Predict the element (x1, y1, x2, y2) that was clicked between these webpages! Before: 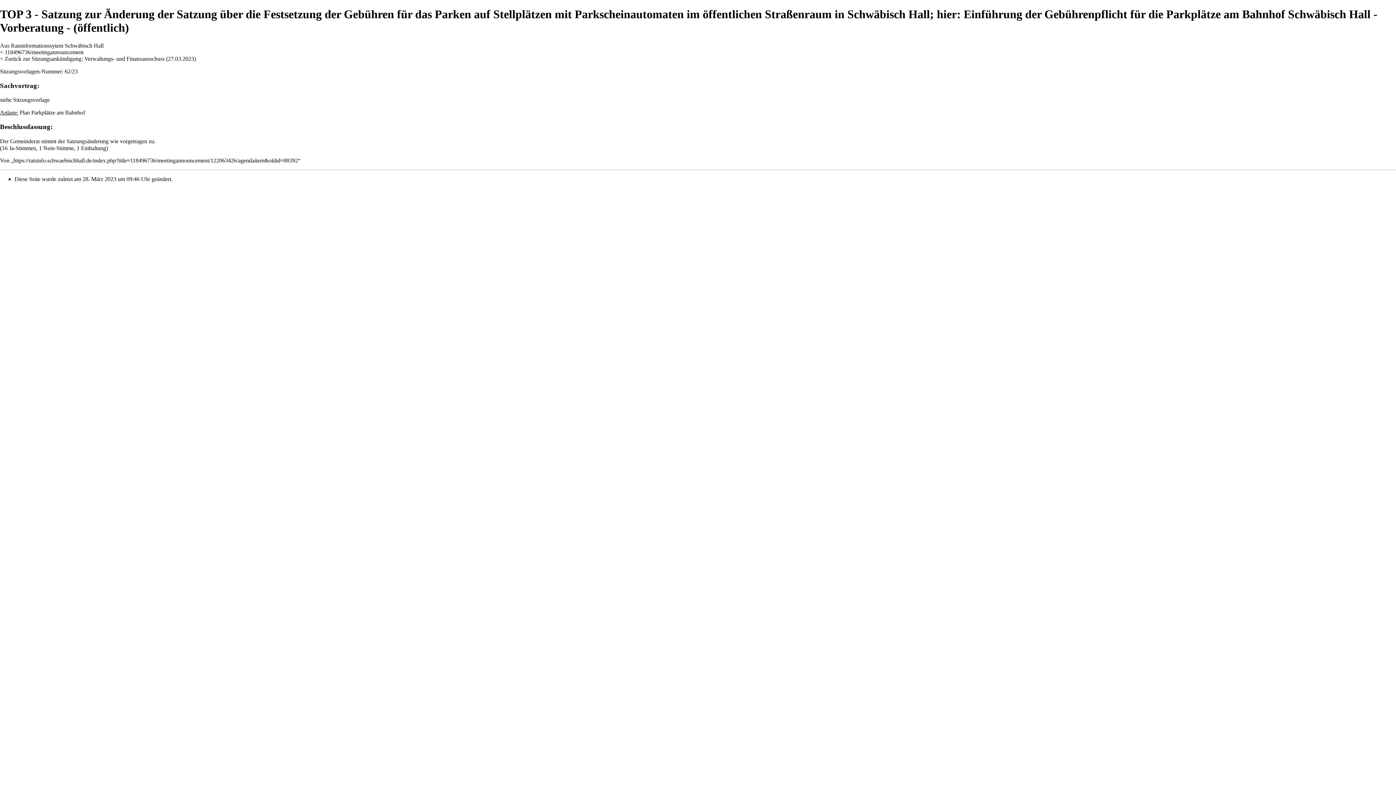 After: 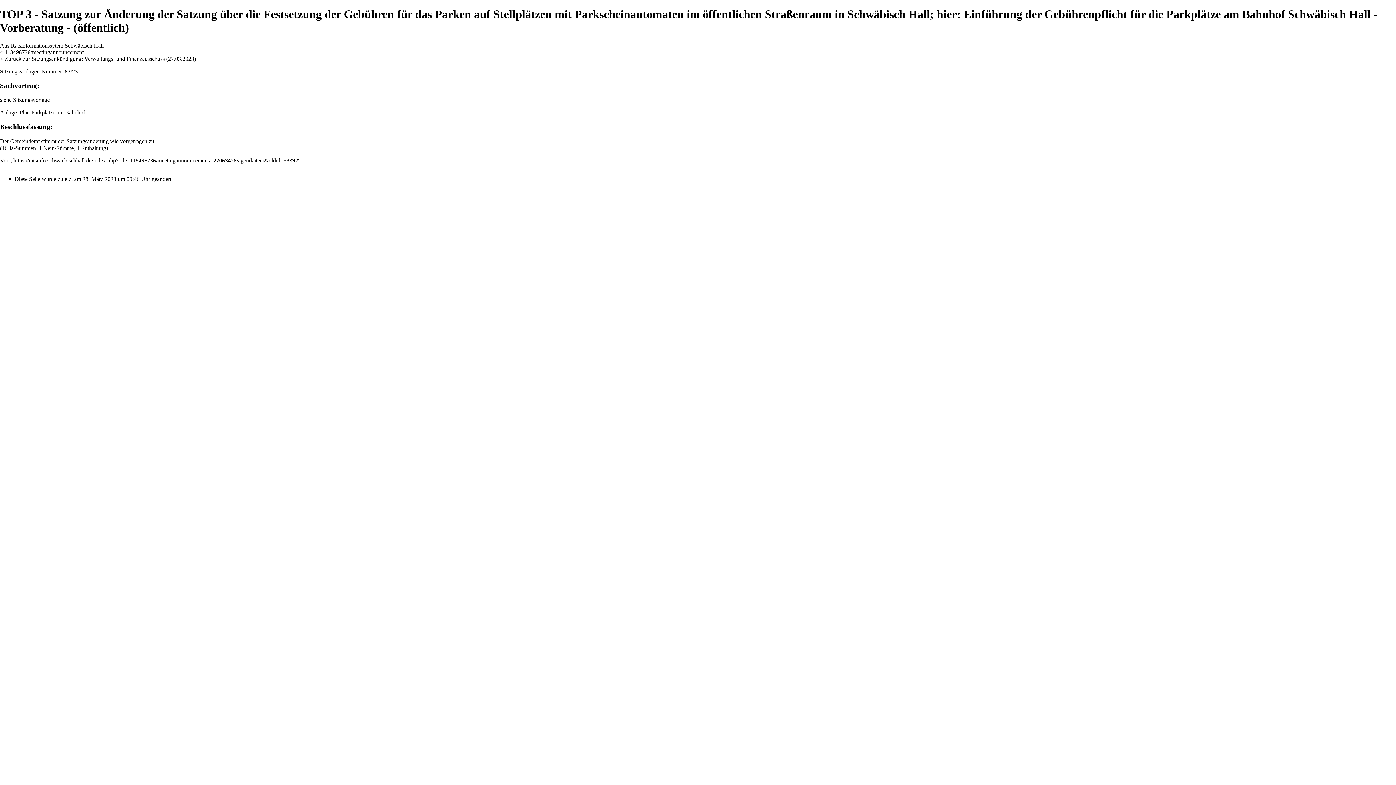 Action: label: Sitzungsvorlage bbox: (13, 96, 49, 103)